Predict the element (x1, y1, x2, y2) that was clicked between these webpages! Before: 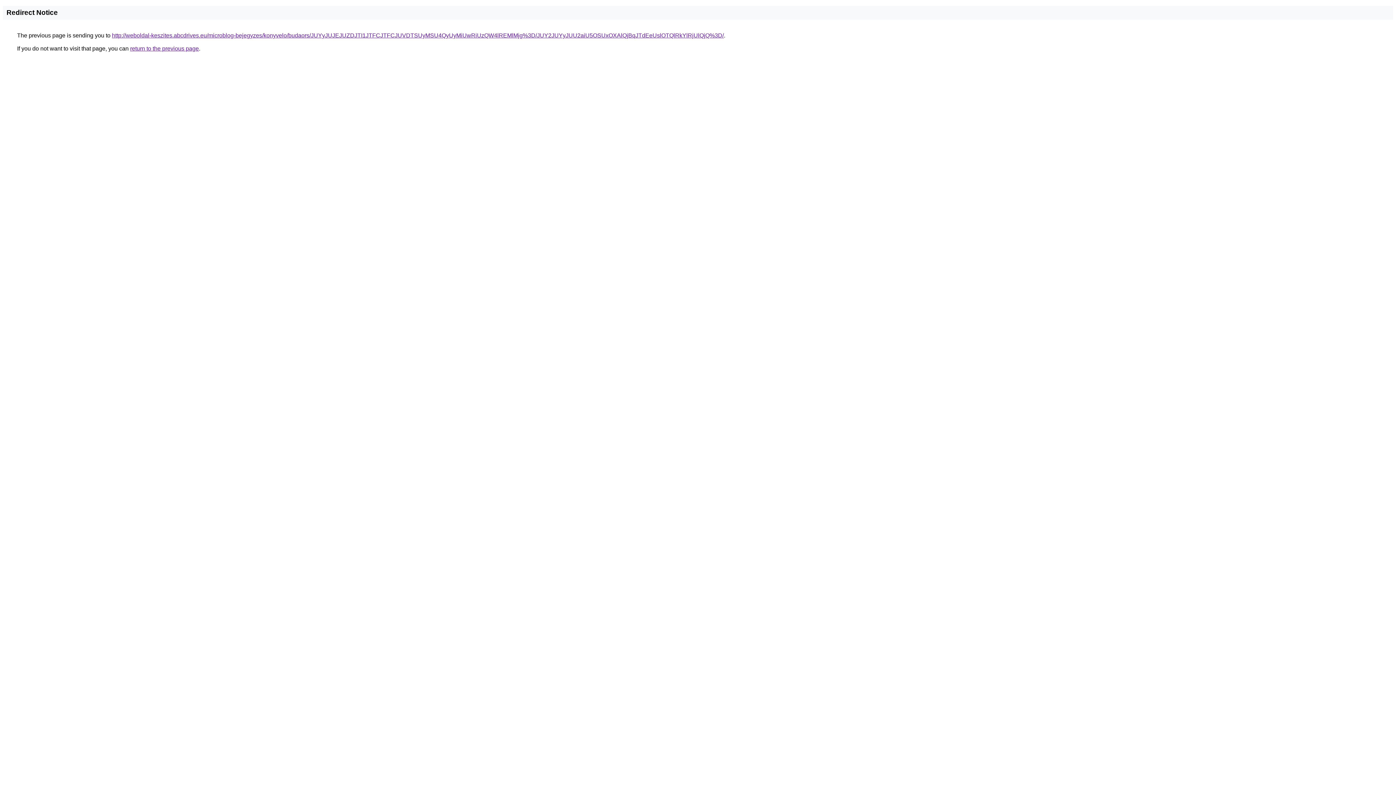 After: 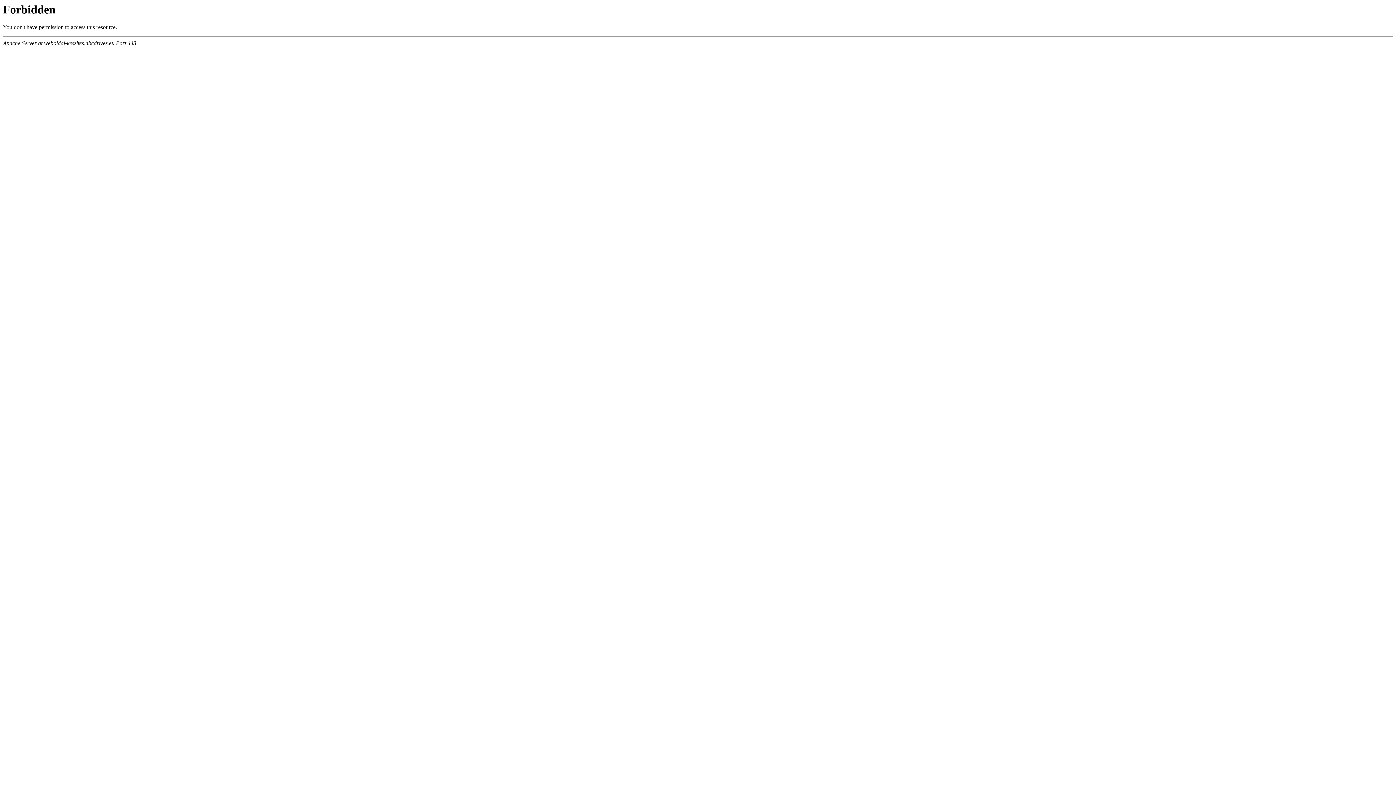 Action: label: http://weboldal-keszites.abcdrives.eu/microblog-bejegyzes/konyvelo/budaors/JUYyJUJEJUZDJTI1JTFCJTFCJUVDTSUyMSU4QyUyMiUwRiUzQW4lREMlMjg%3D/JUY2JUYyJUU2aiU5OSUxOXAlQjBqJTdEeUslOTQlRkYlRjUlQjQ%3D/ bbox: (112, 32, 724, 38)